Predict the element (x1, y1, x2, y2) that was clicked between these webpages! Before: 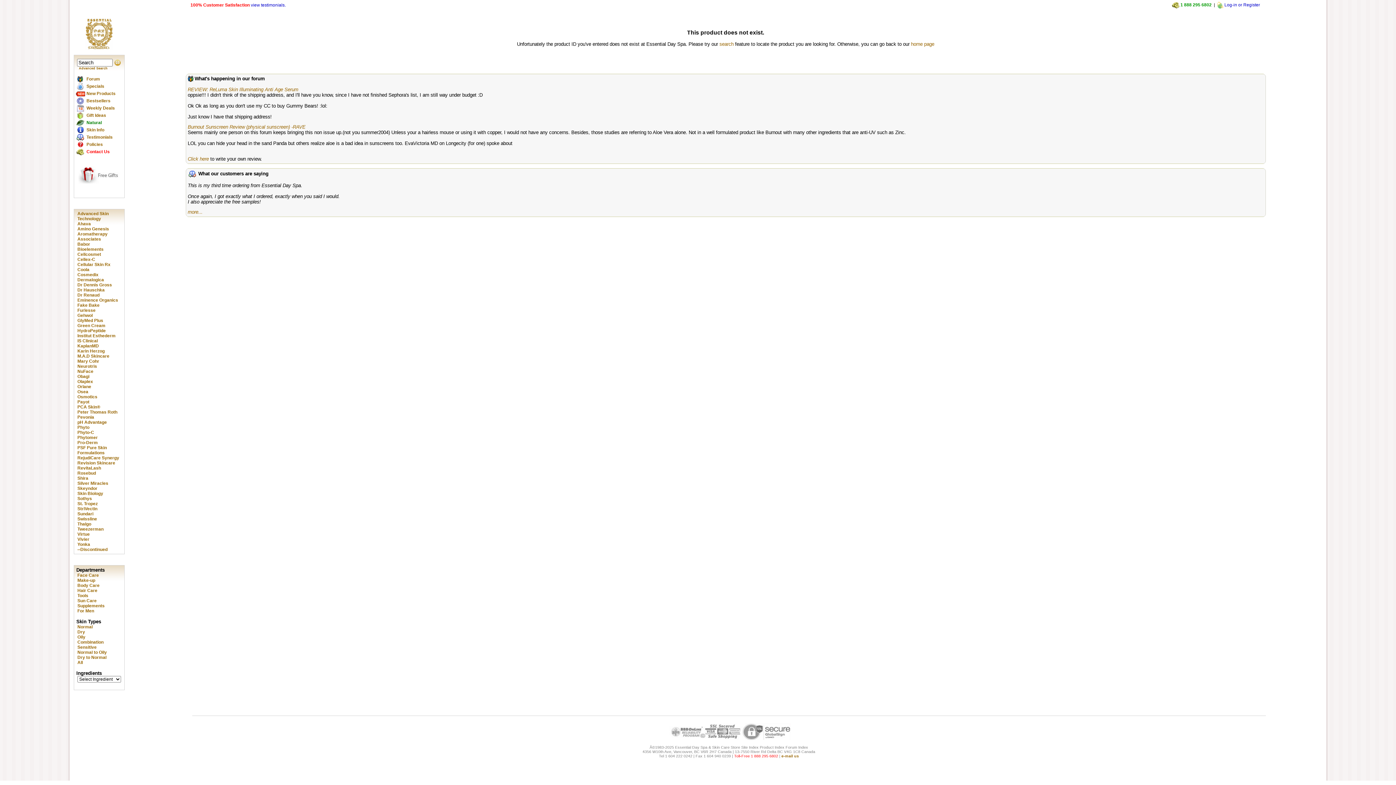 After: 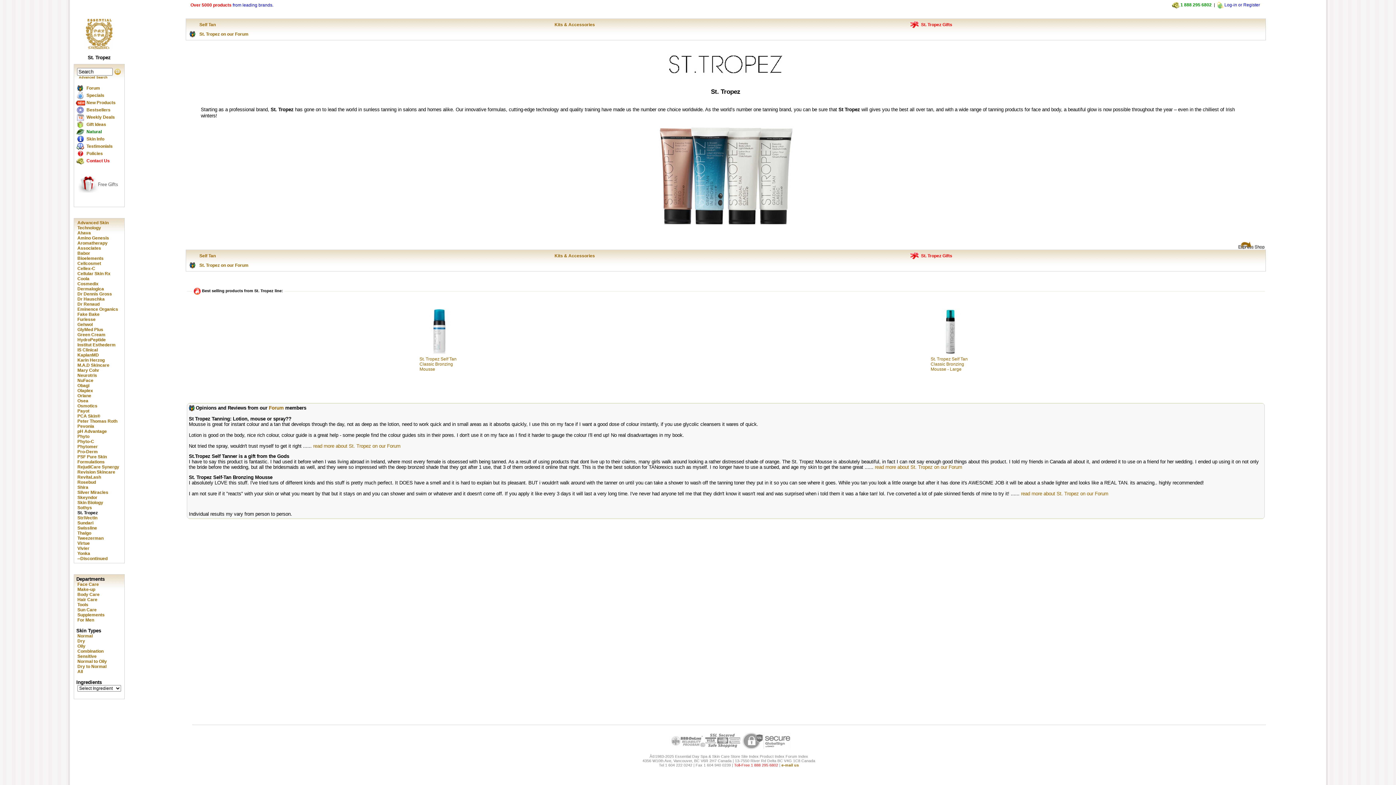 Action: bbox: (76, 501, 122, 506) label: St. Tropez